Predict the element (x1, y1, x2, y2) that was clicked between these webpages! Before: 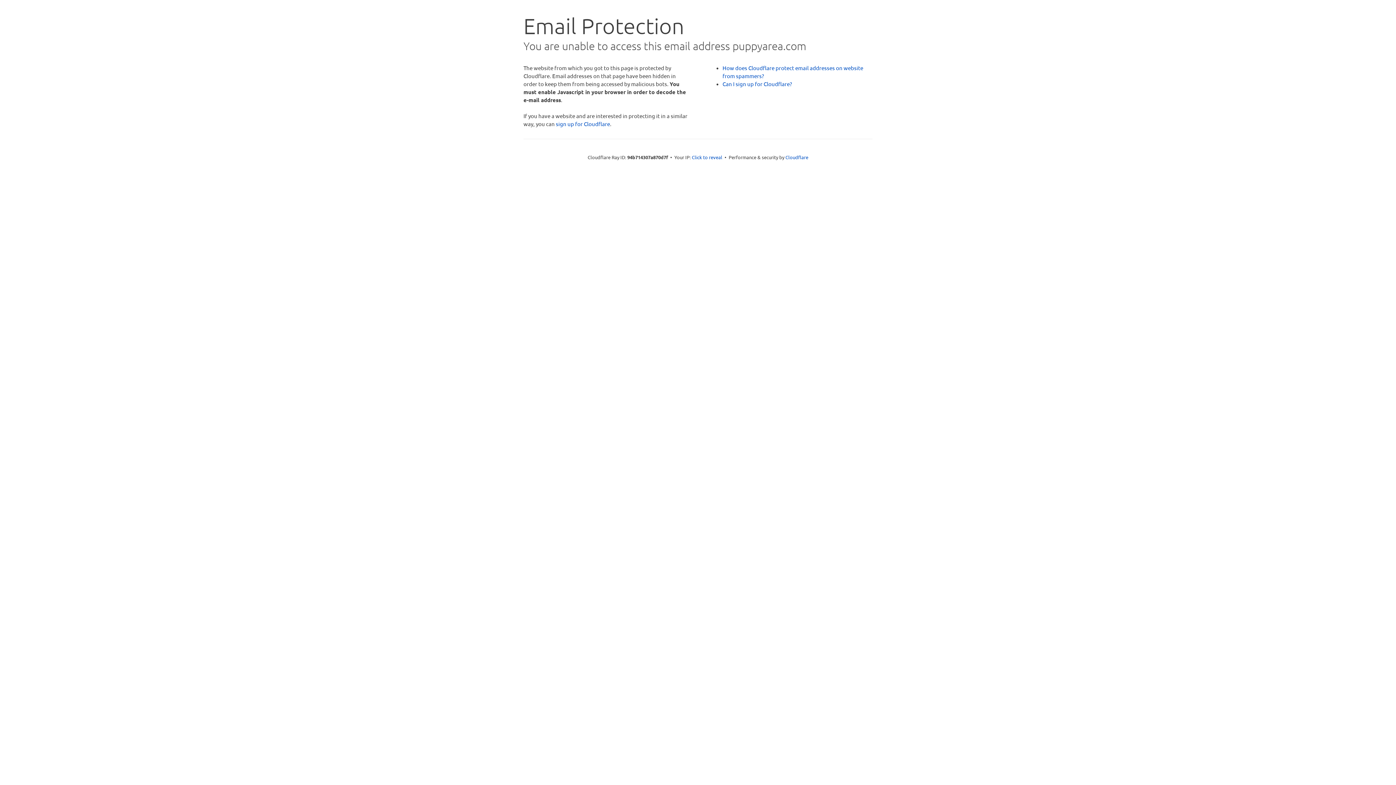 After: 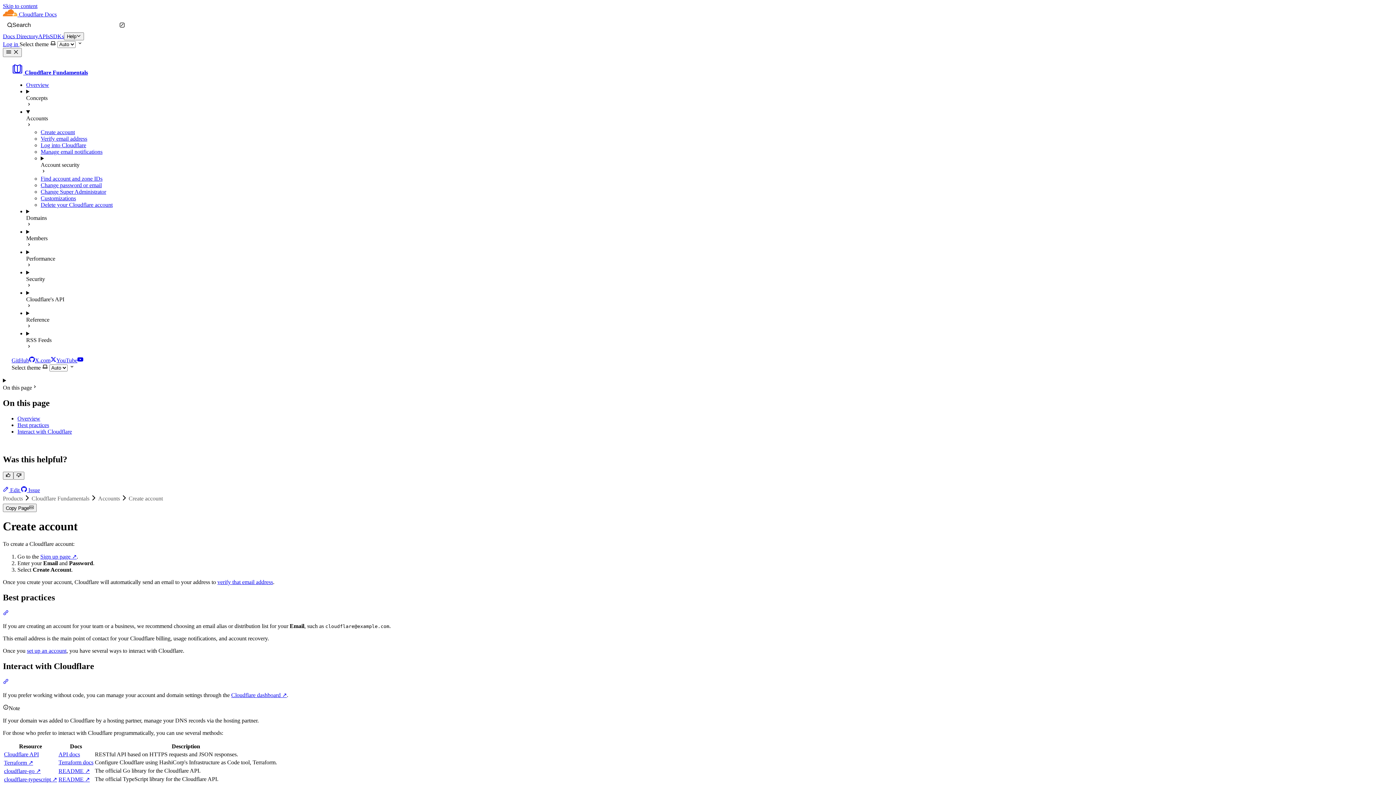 Action: bbox: (722, 80, 792, 87) label: Can I sign up for Cloudflare?